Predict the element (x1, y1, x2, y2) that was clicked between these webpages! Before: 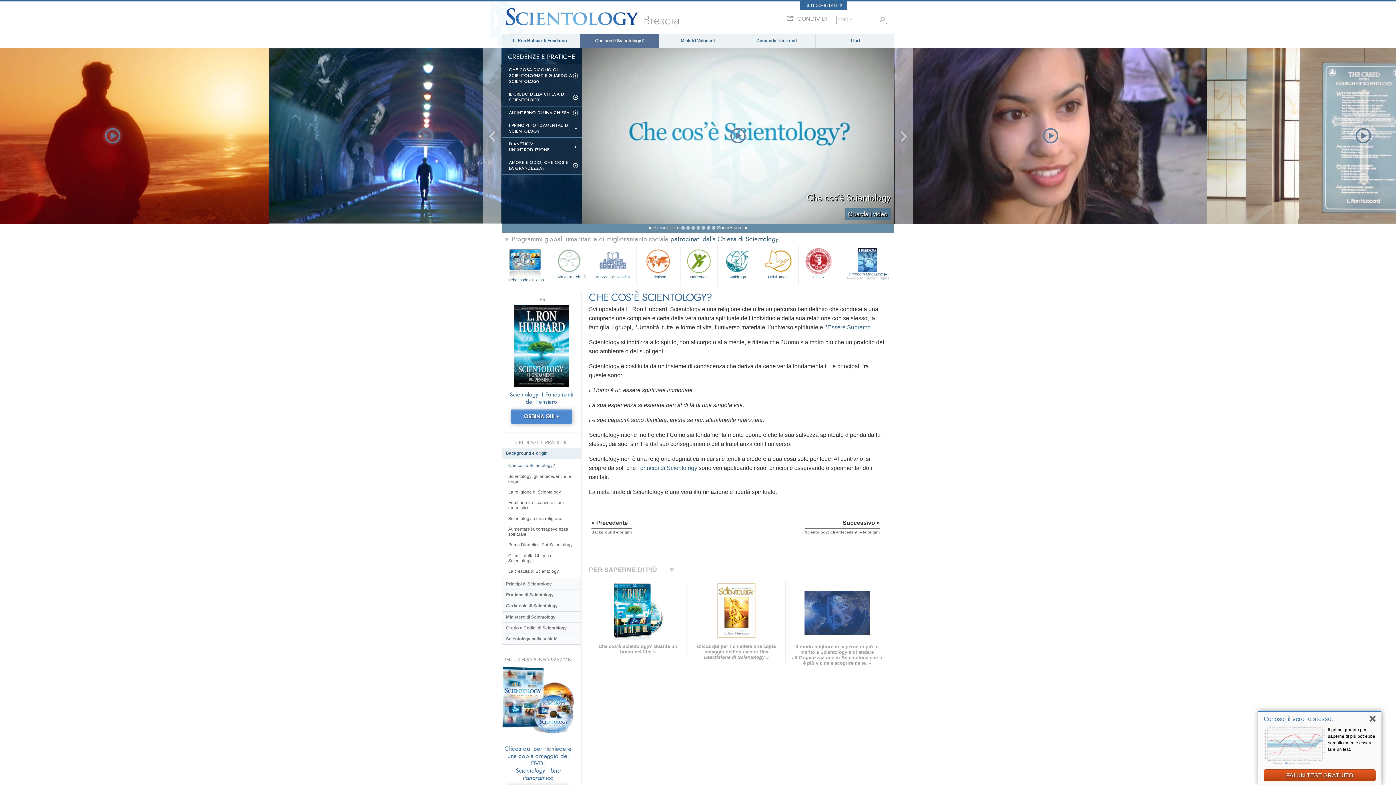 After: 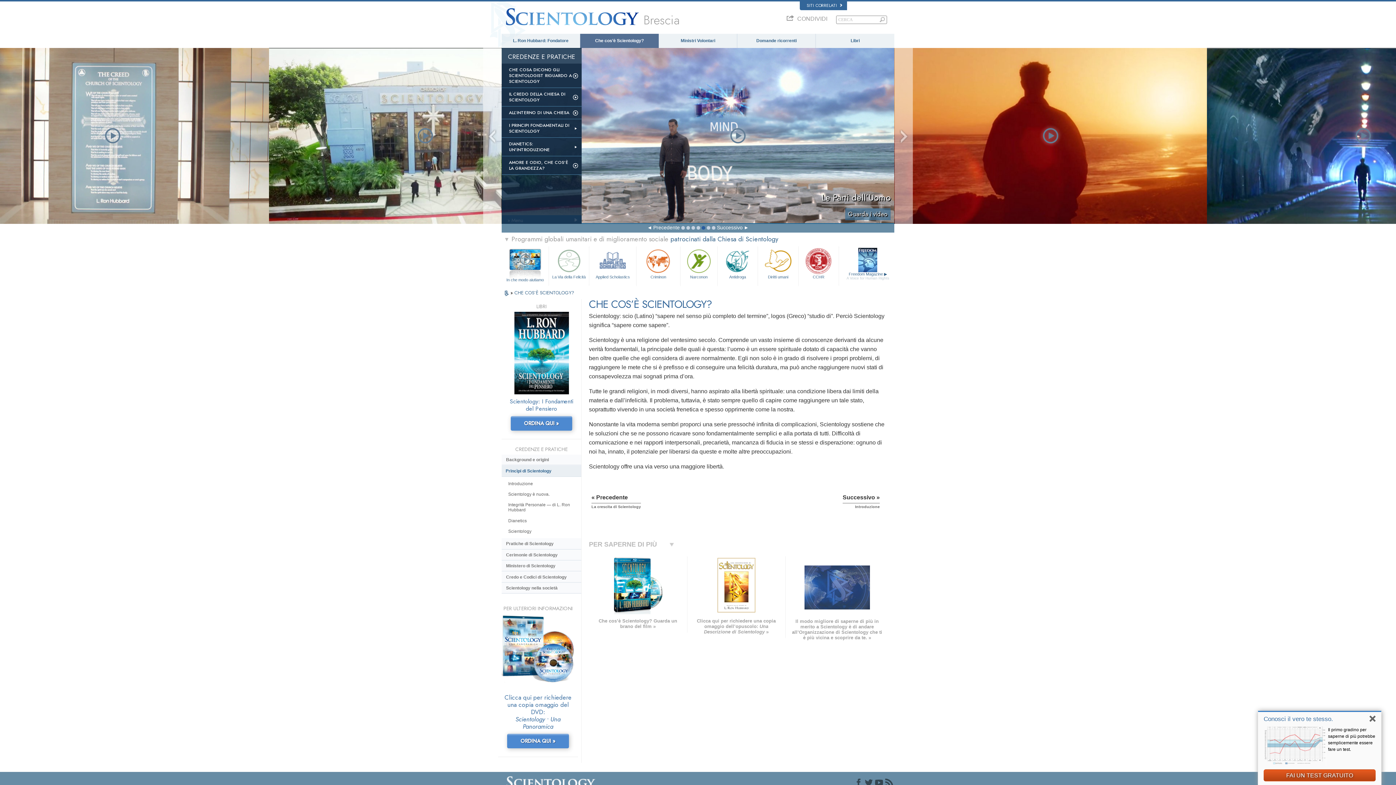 Action: bbox: (501, 579, 581, 589) label: Princìpi di Scientology